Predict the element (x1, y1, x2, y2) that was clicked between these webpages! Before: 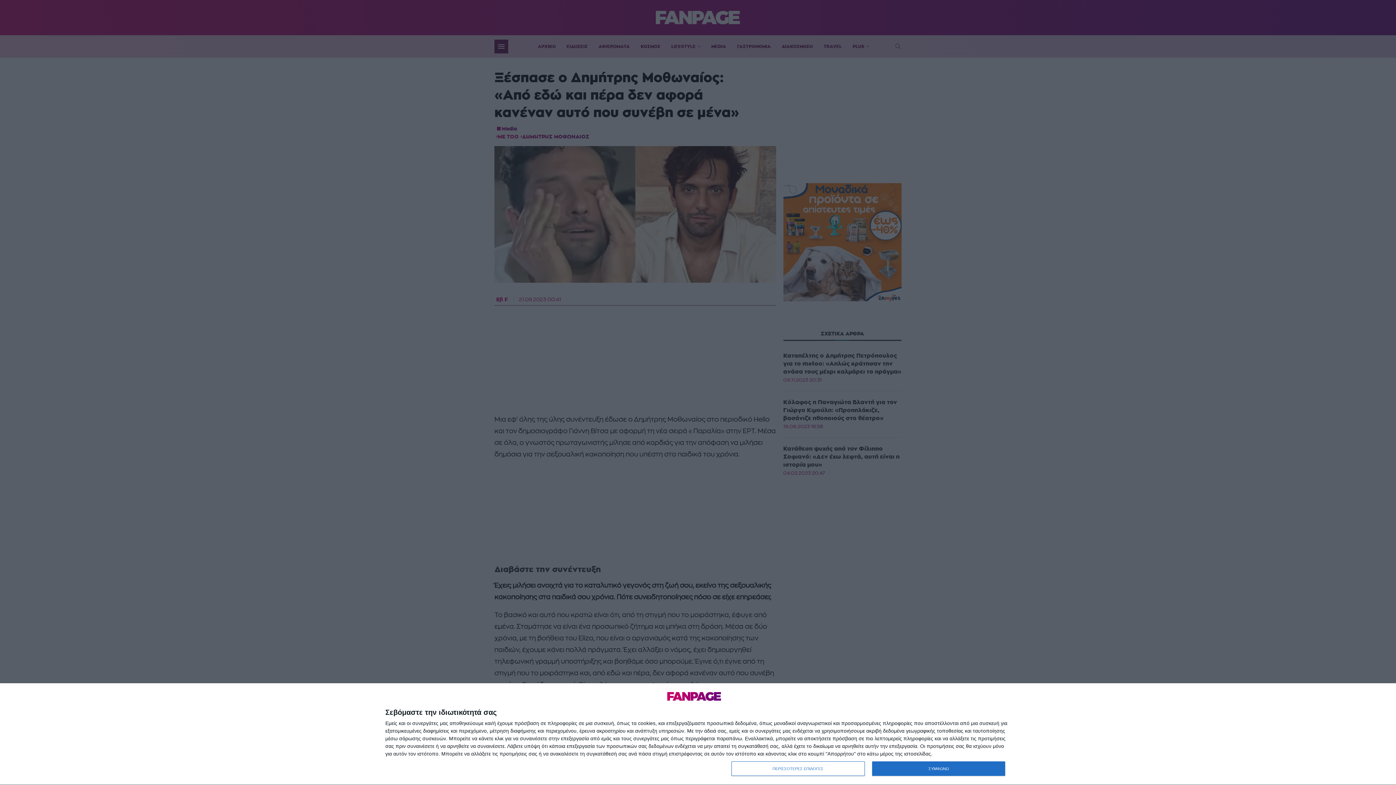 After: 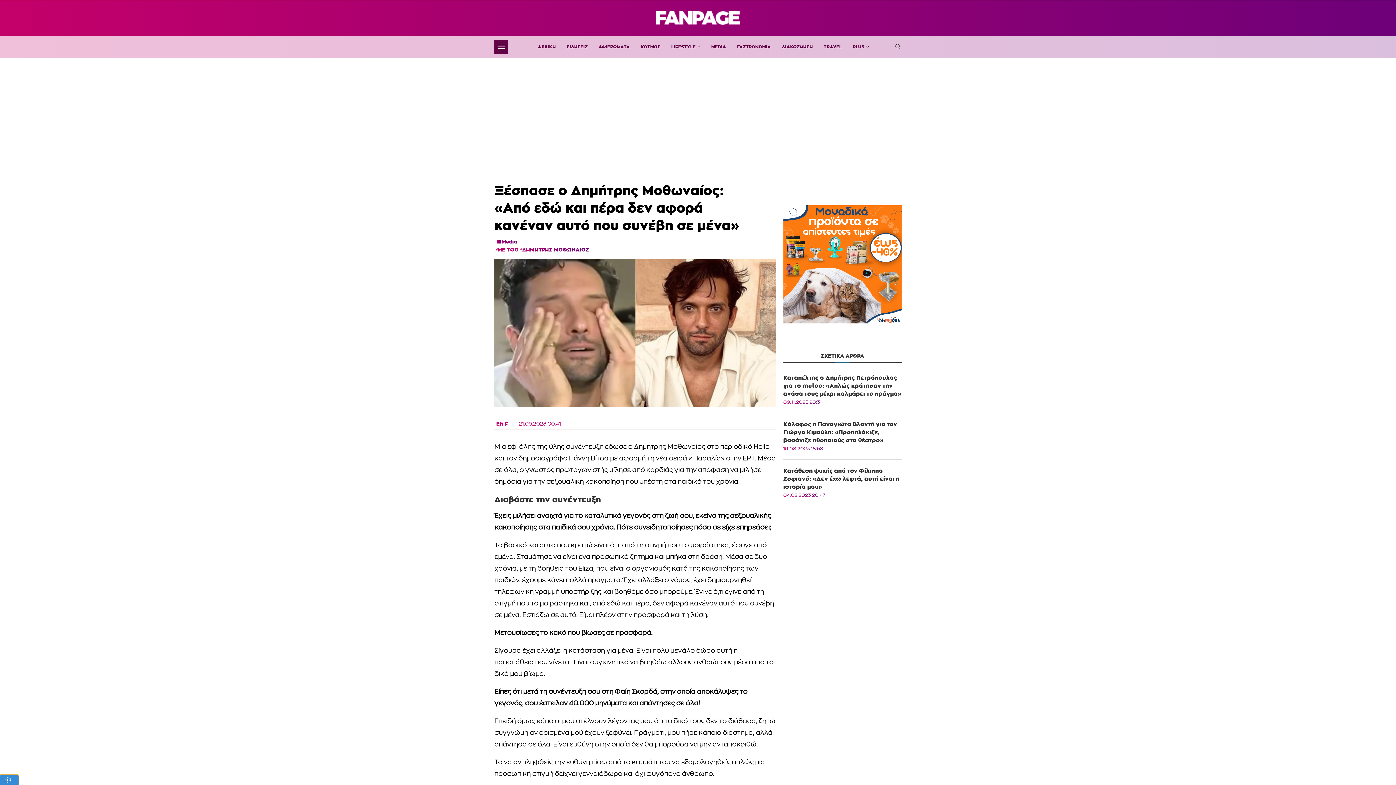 Action: label: ΣΥΜΦΩΝΩ bbox: (872, 761, 1005, 776)